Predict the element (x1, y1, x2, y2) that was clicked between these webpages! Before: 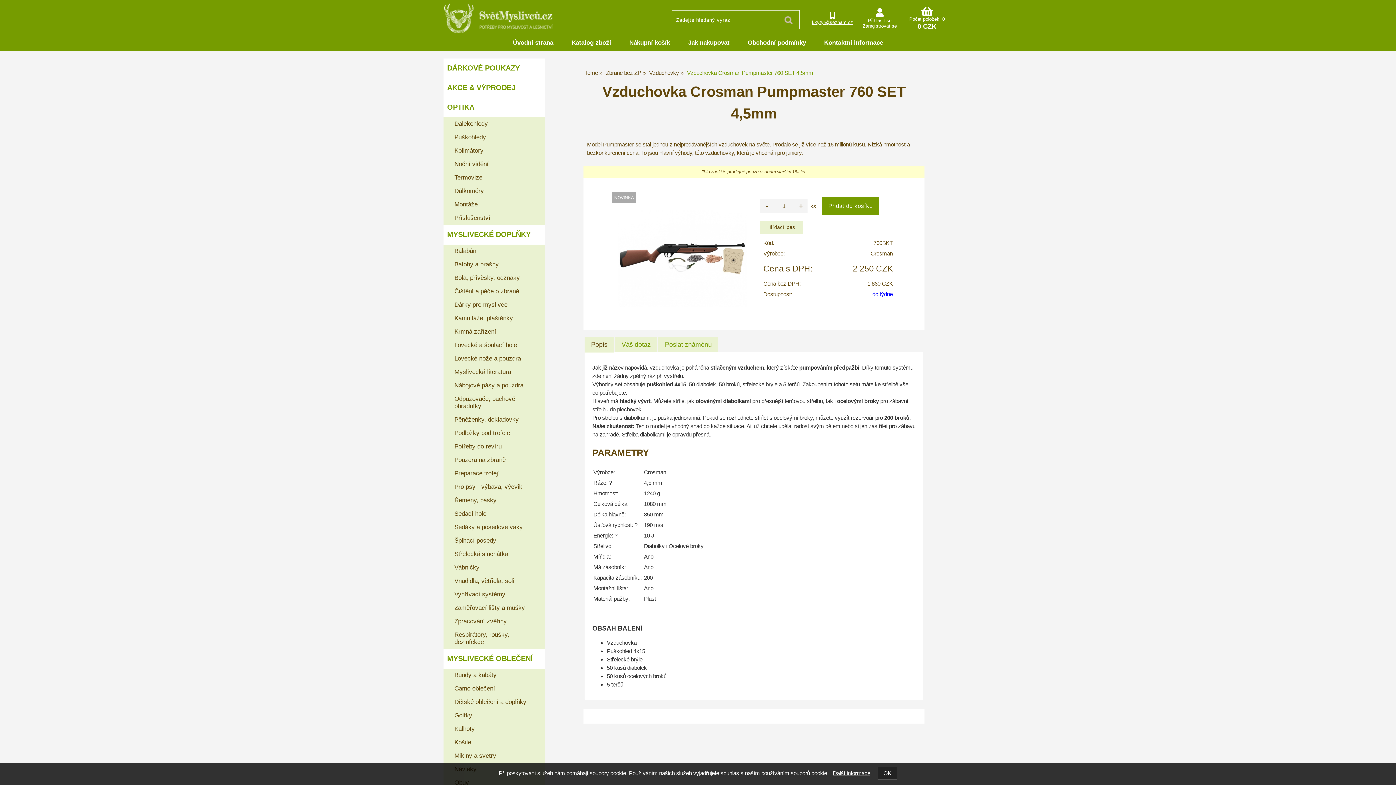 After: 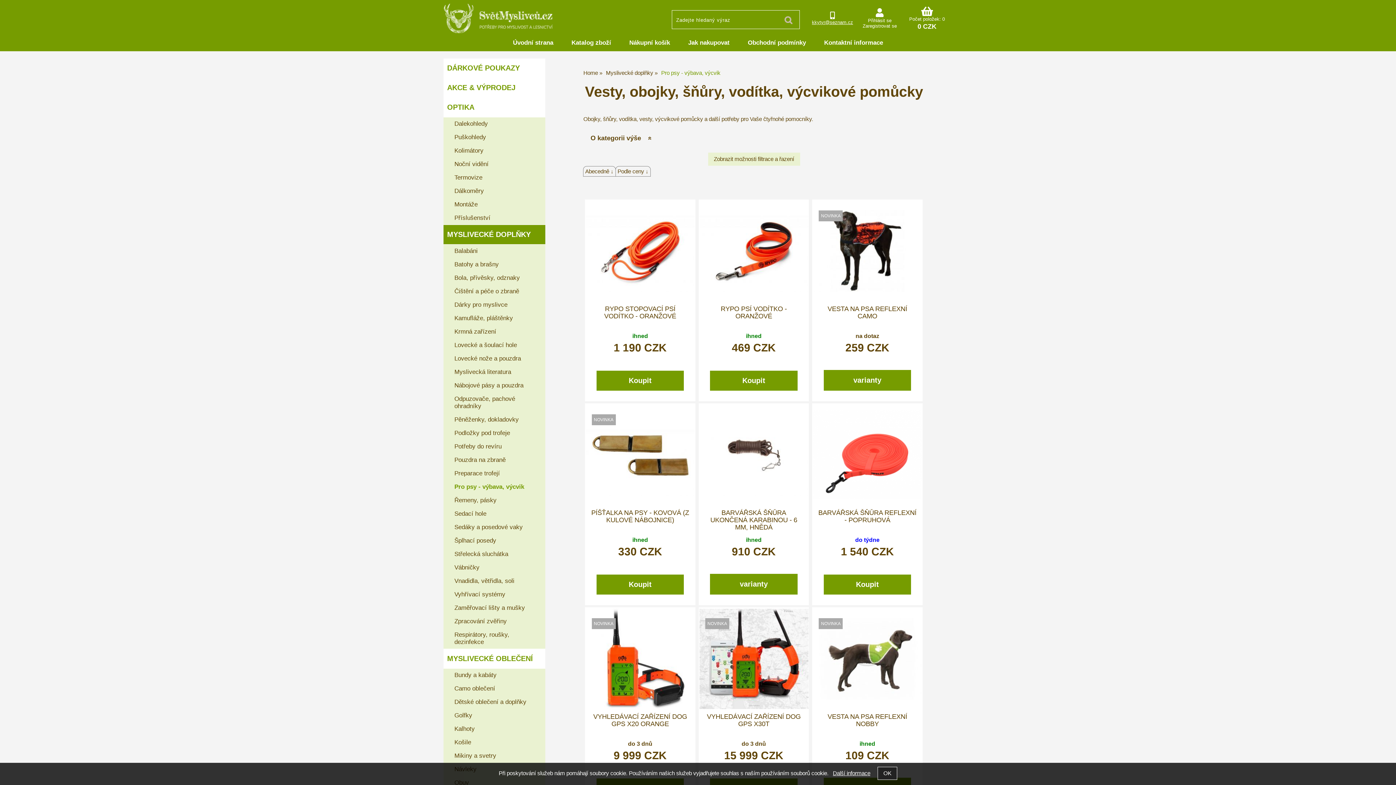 Action: label: Pro psy - výbava, výcvik bbox: (449, 480, 545, 493)